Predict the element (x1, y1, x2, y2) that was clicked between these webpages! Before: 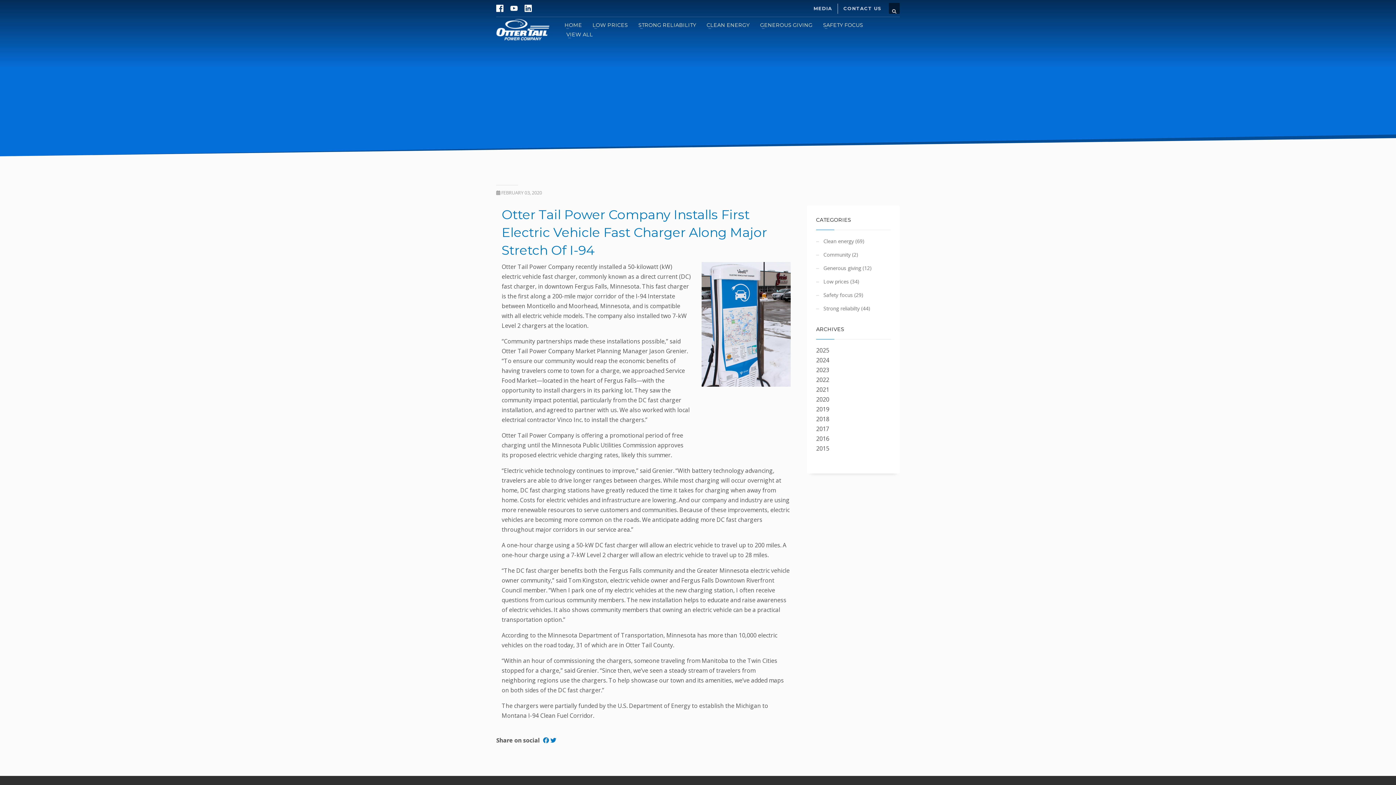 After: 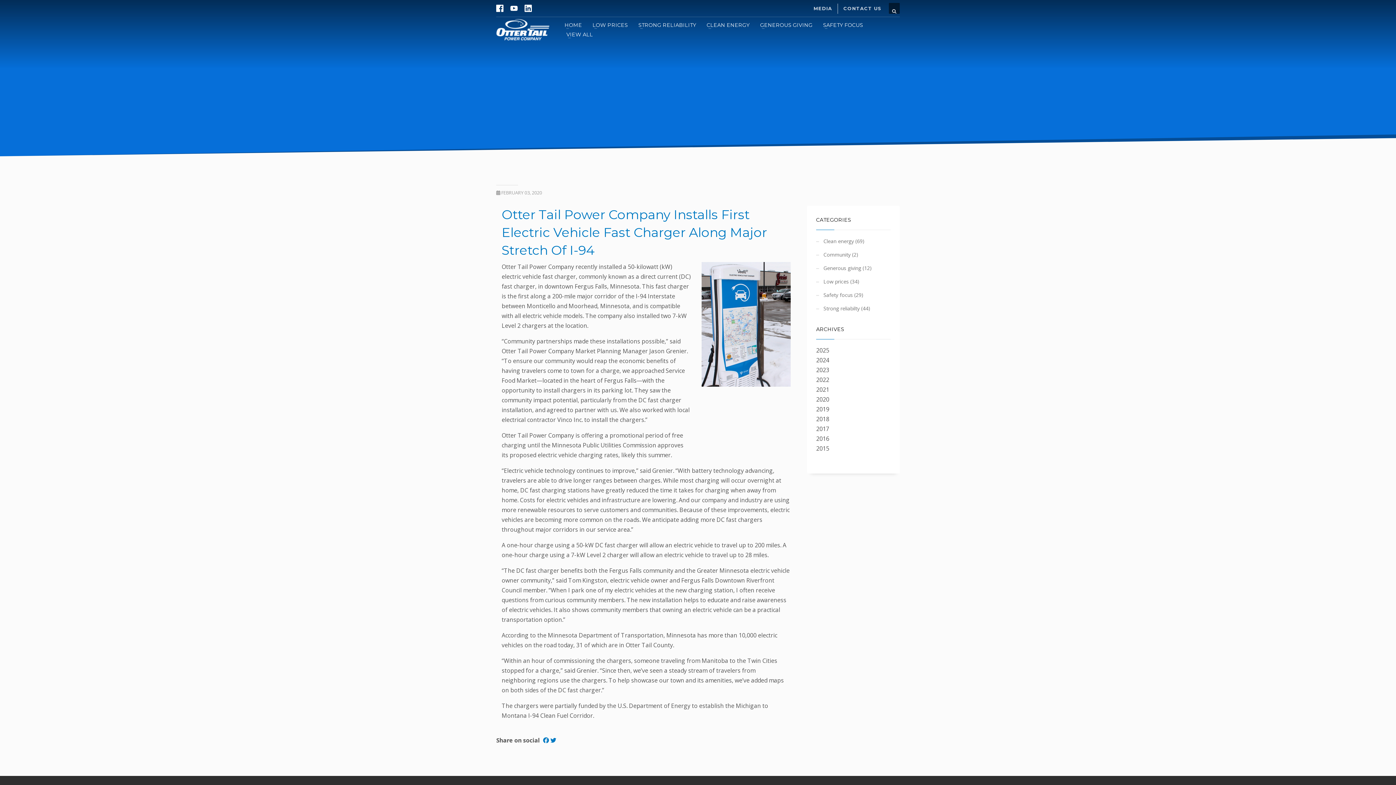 Action: bbox: (510, 2, 523, 14)